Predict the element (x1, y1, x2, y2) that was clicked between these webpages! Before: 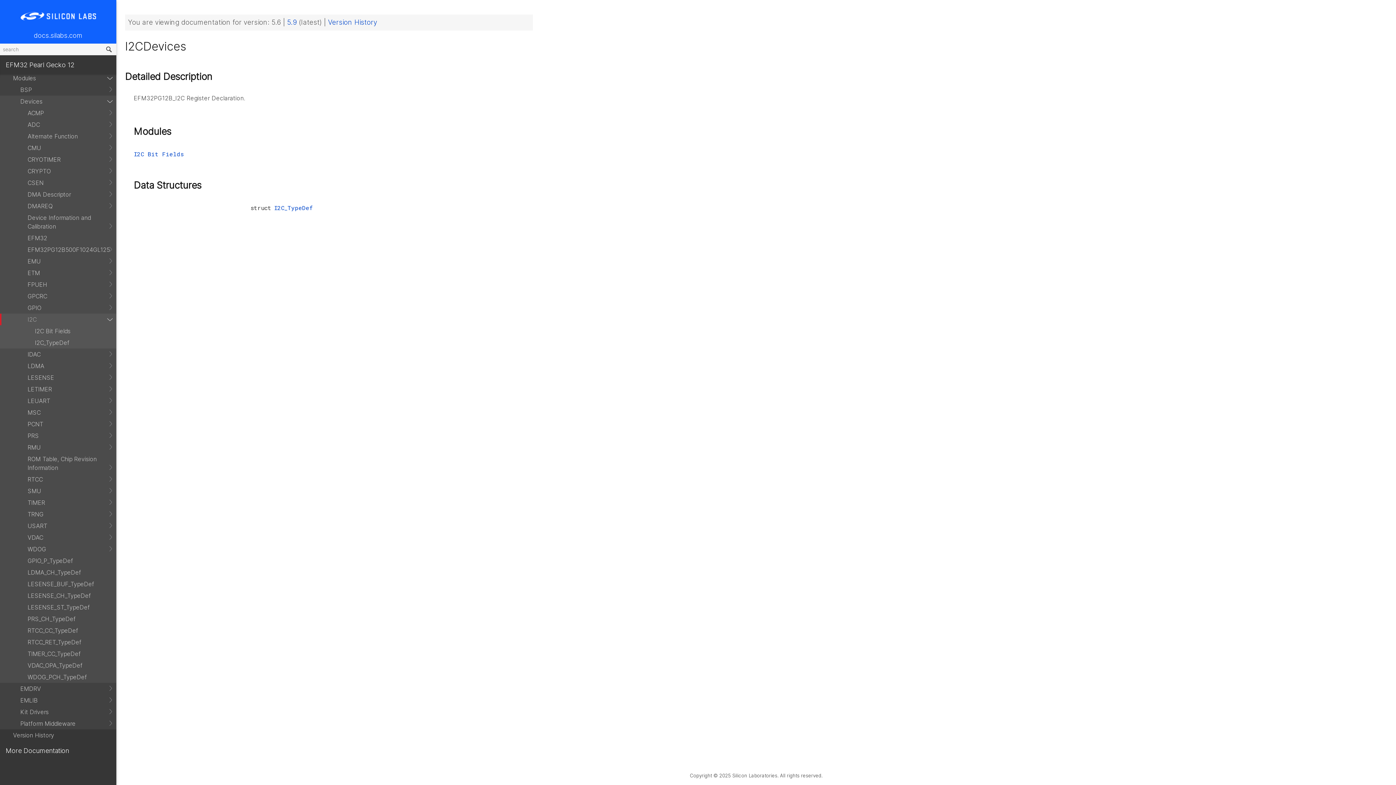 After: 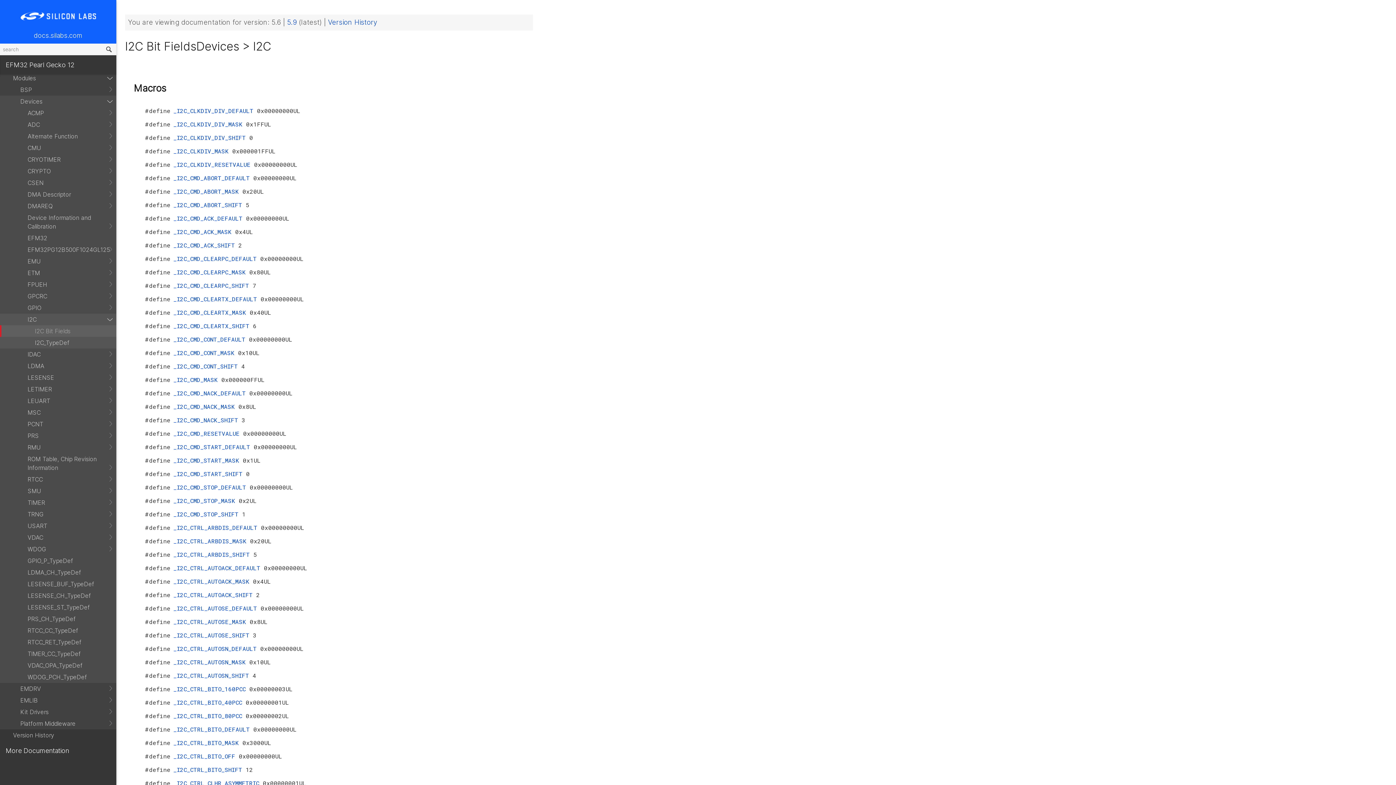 Action: label: I2C Bit Fields bbox: (0, 325, 116, 337)